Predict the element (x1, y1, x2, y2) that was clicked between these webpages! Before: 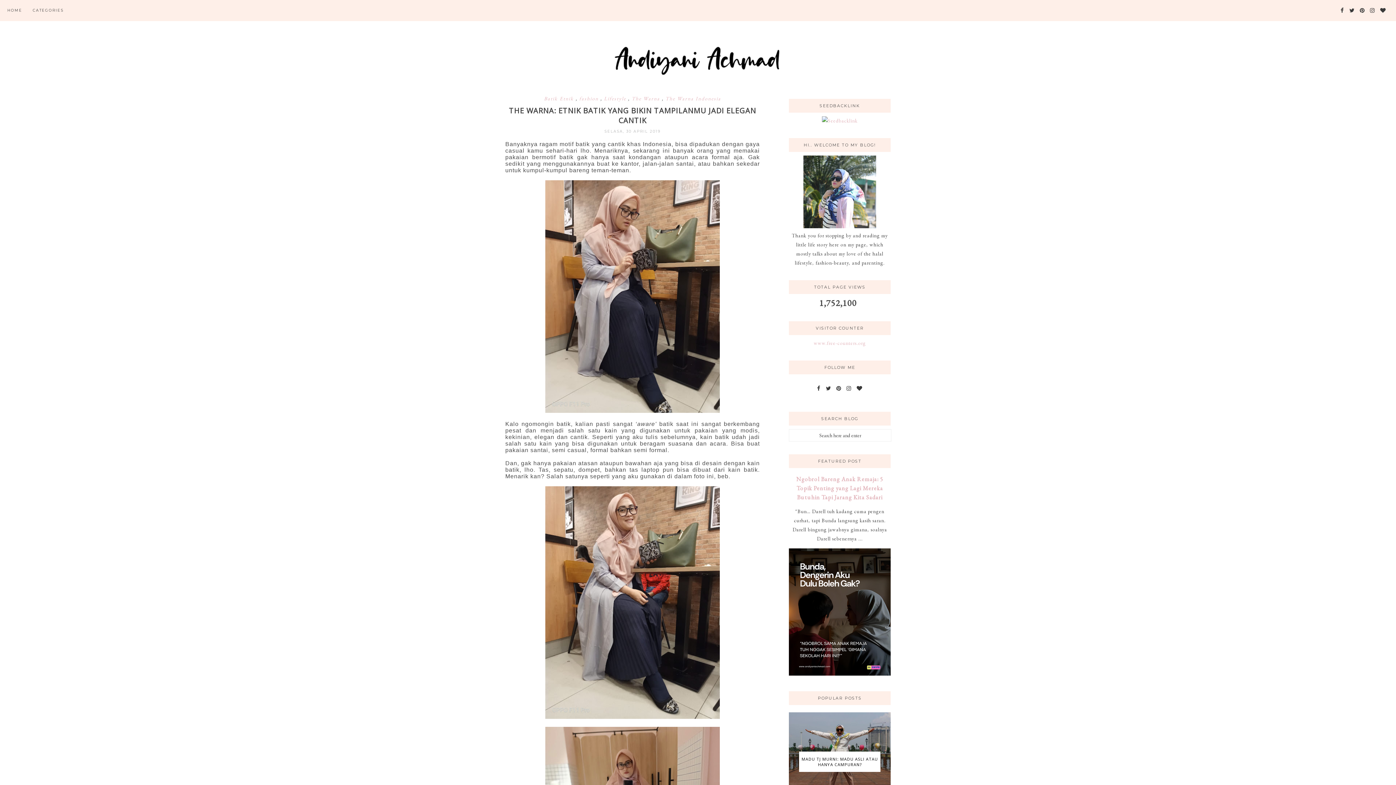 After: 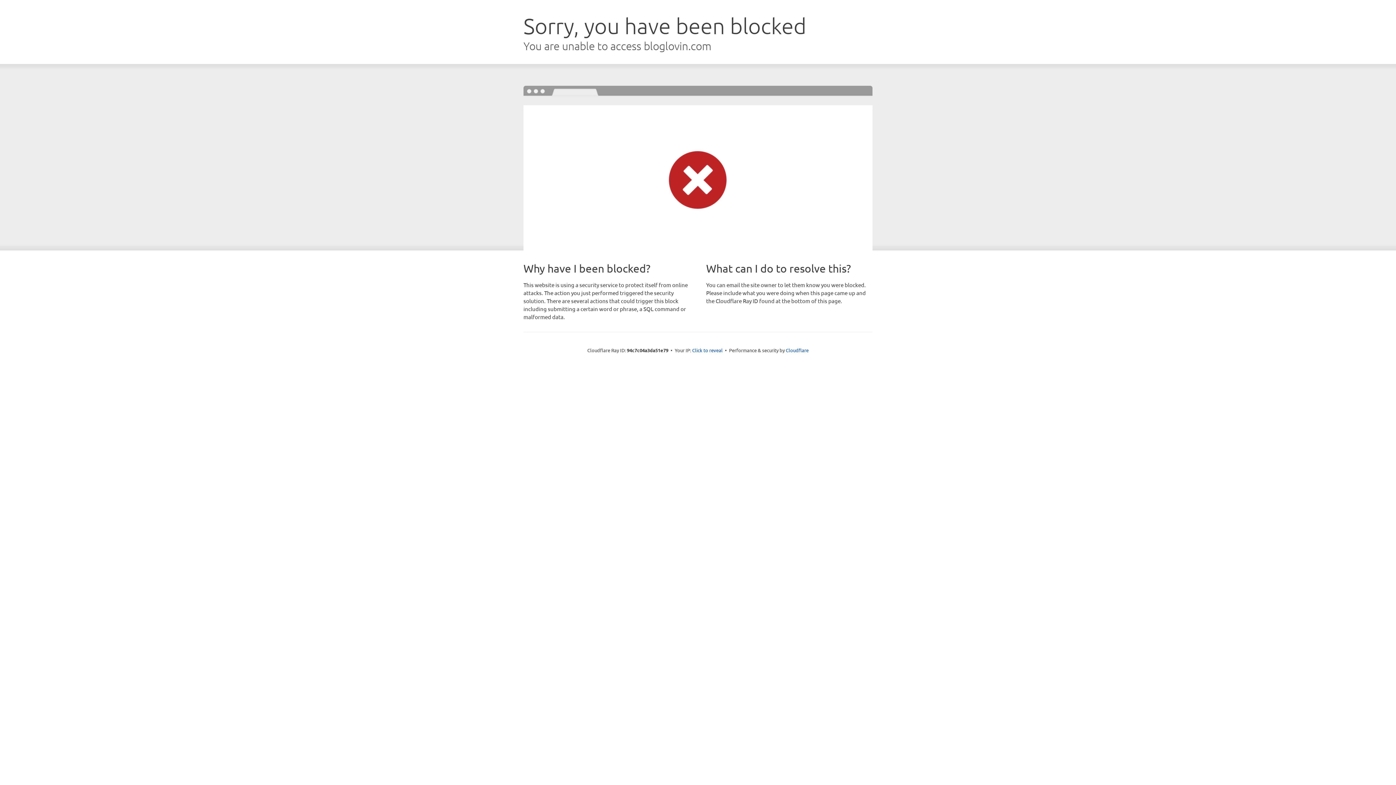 Action: bbox: (1378, 0, 1388, 21)